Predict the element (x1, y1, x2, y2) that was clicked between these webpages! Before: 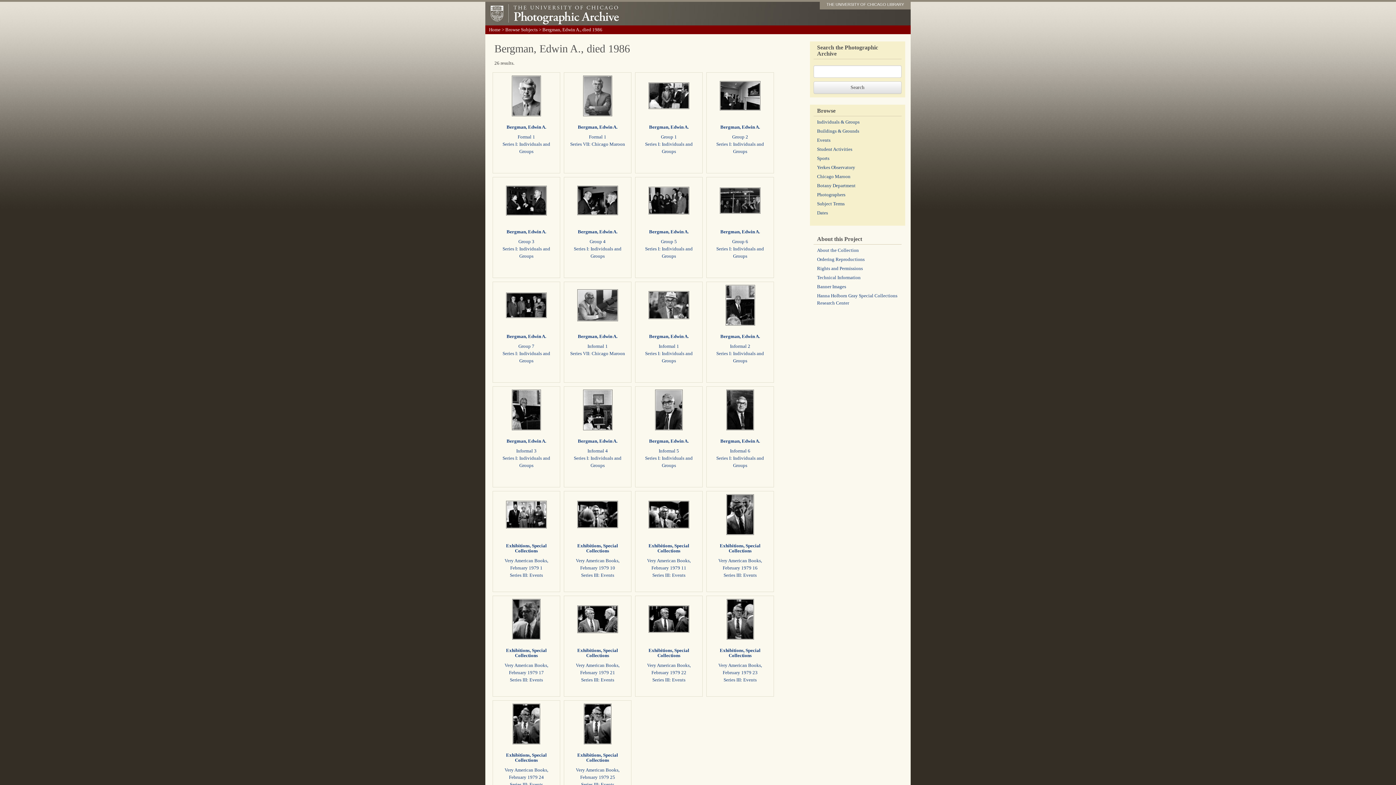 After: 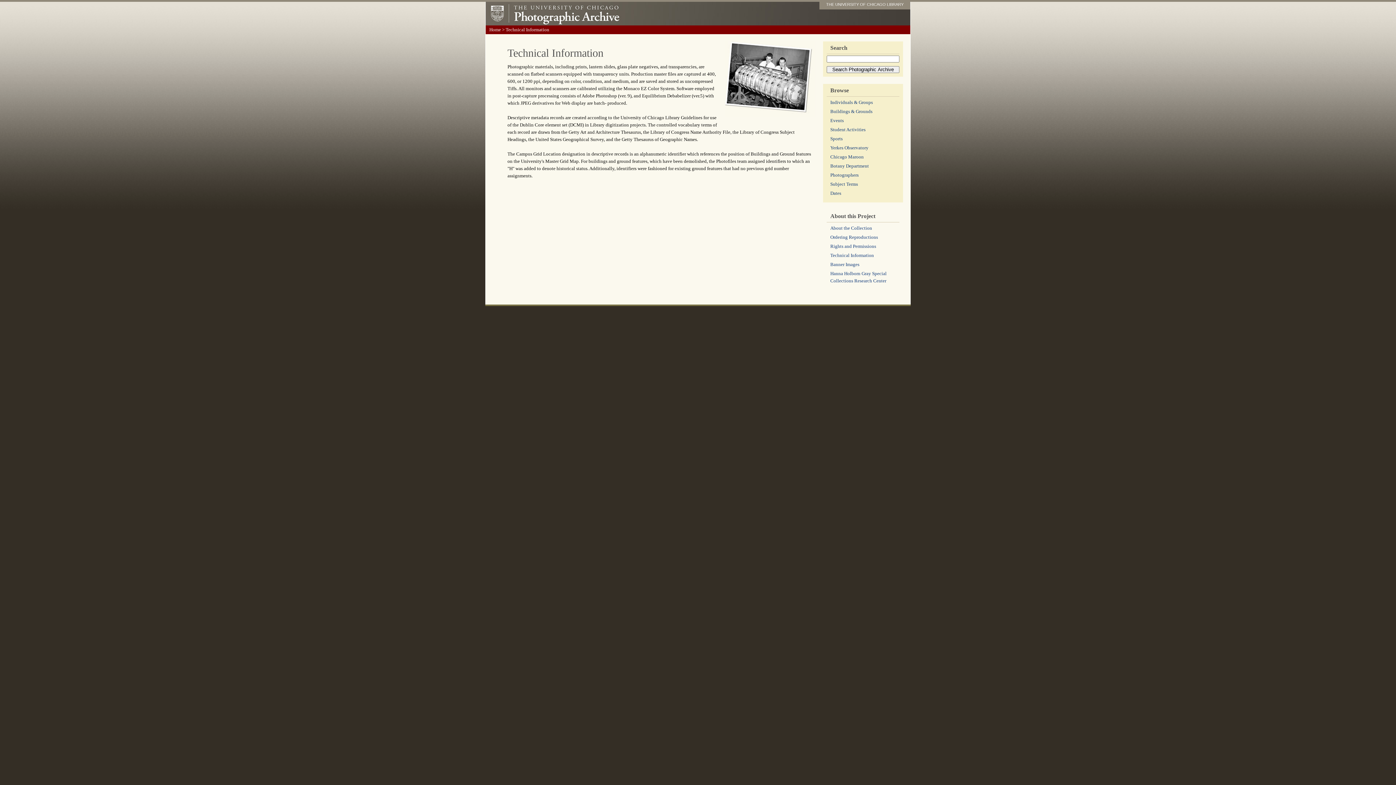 Action: bbox: (817, 274, 860, 280) label: Technical Information